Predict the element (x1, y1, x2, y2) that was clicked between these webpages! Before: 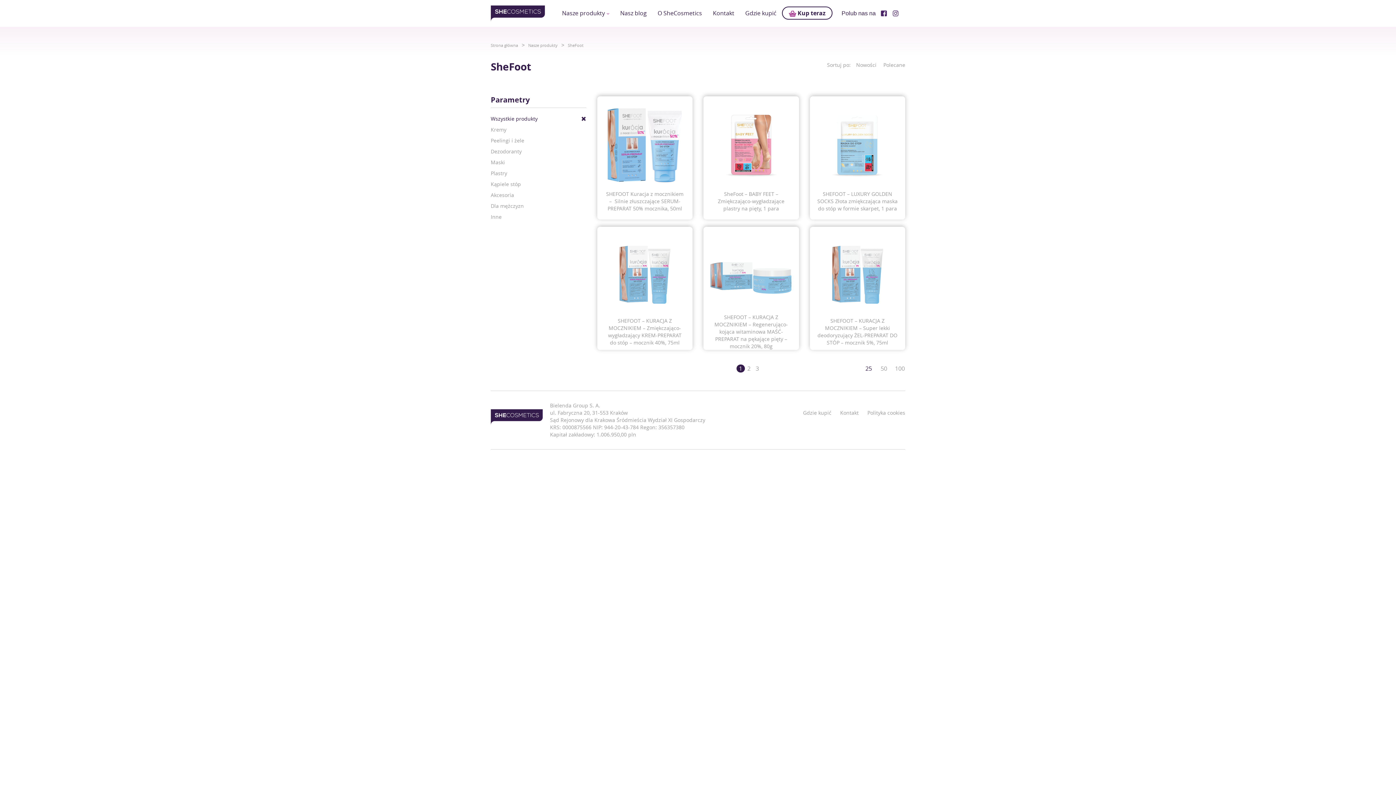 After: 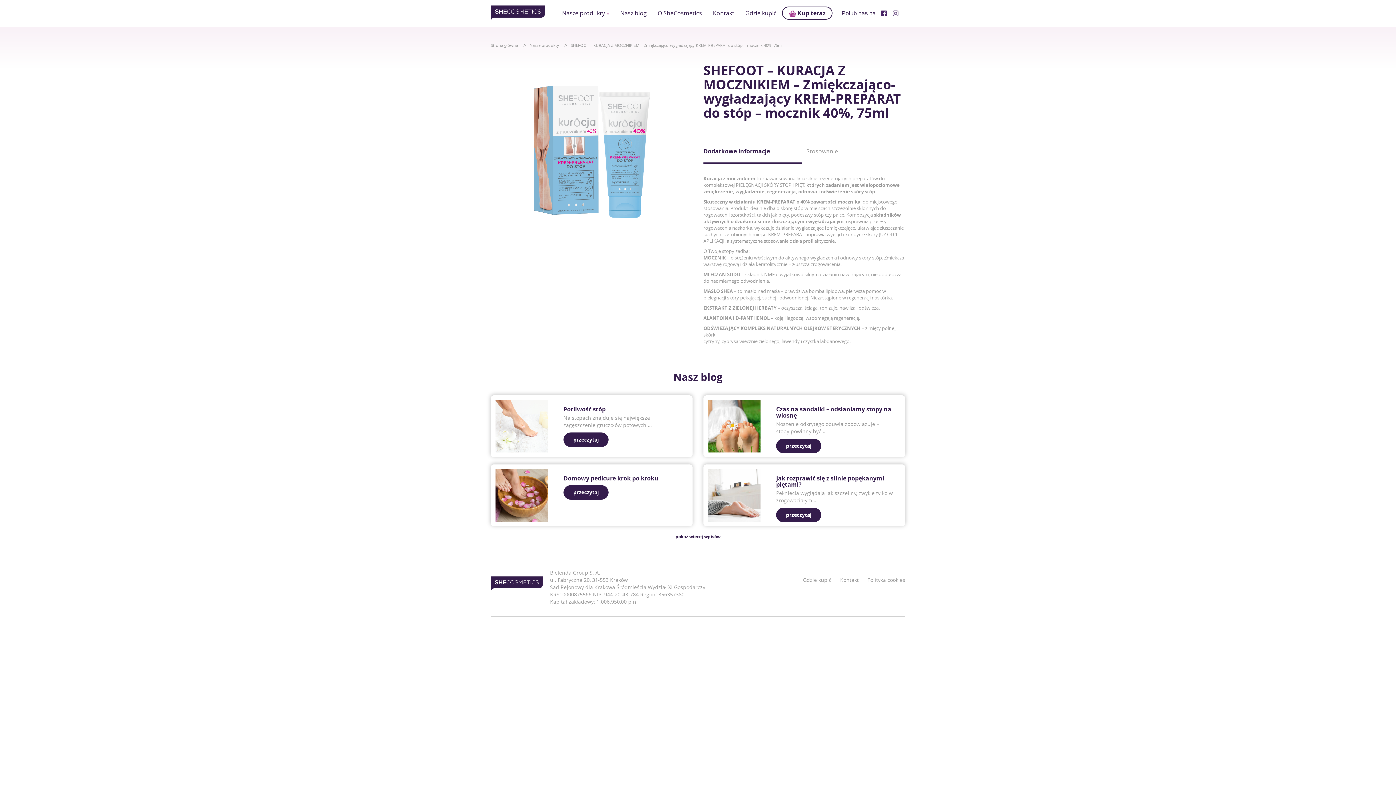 Action: label: SHEFOOT – KURACJA Z MOCZNIKIEM – Zmiękczająco-wygładzający KREM-PREPARAT do stóp – mocznik 40%, 75ml bbox: (597, 227, 692, 350)